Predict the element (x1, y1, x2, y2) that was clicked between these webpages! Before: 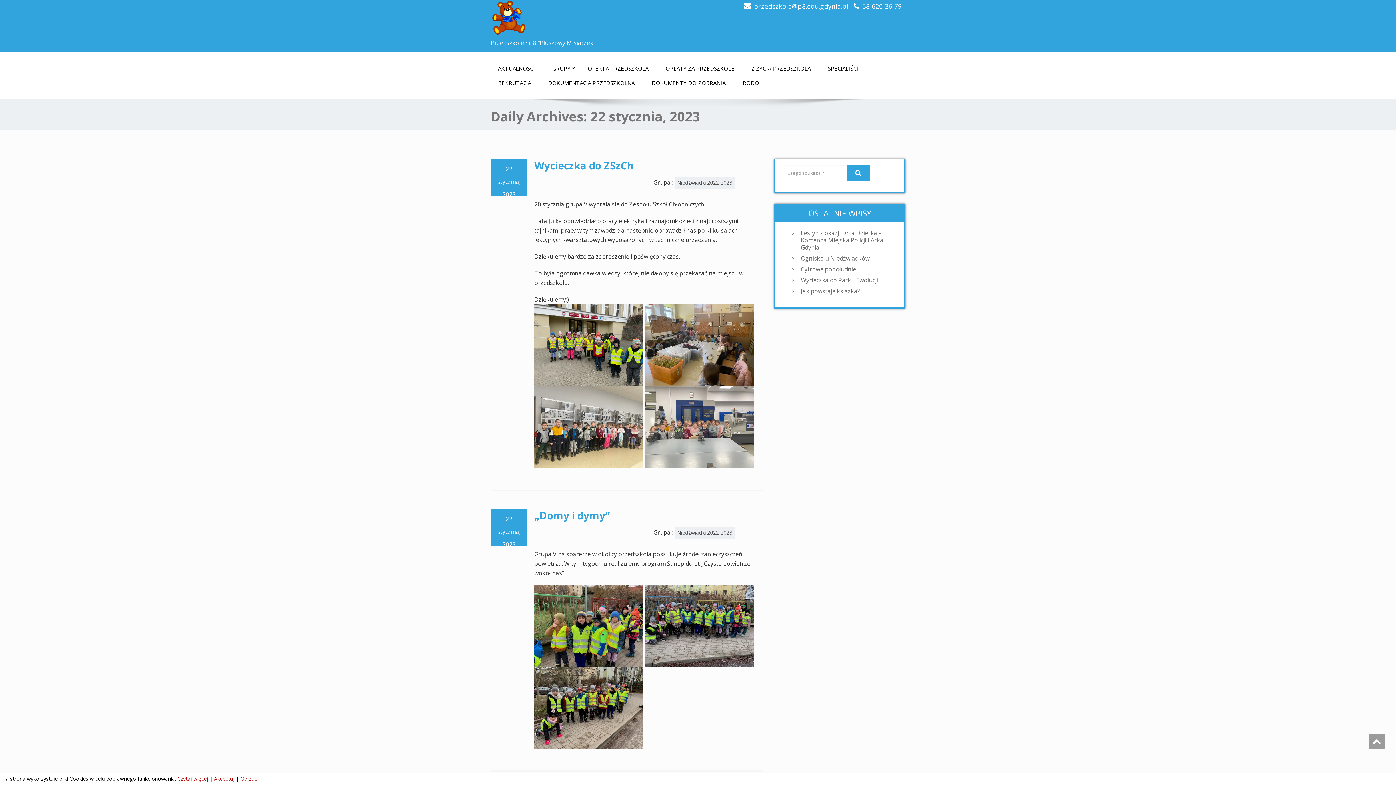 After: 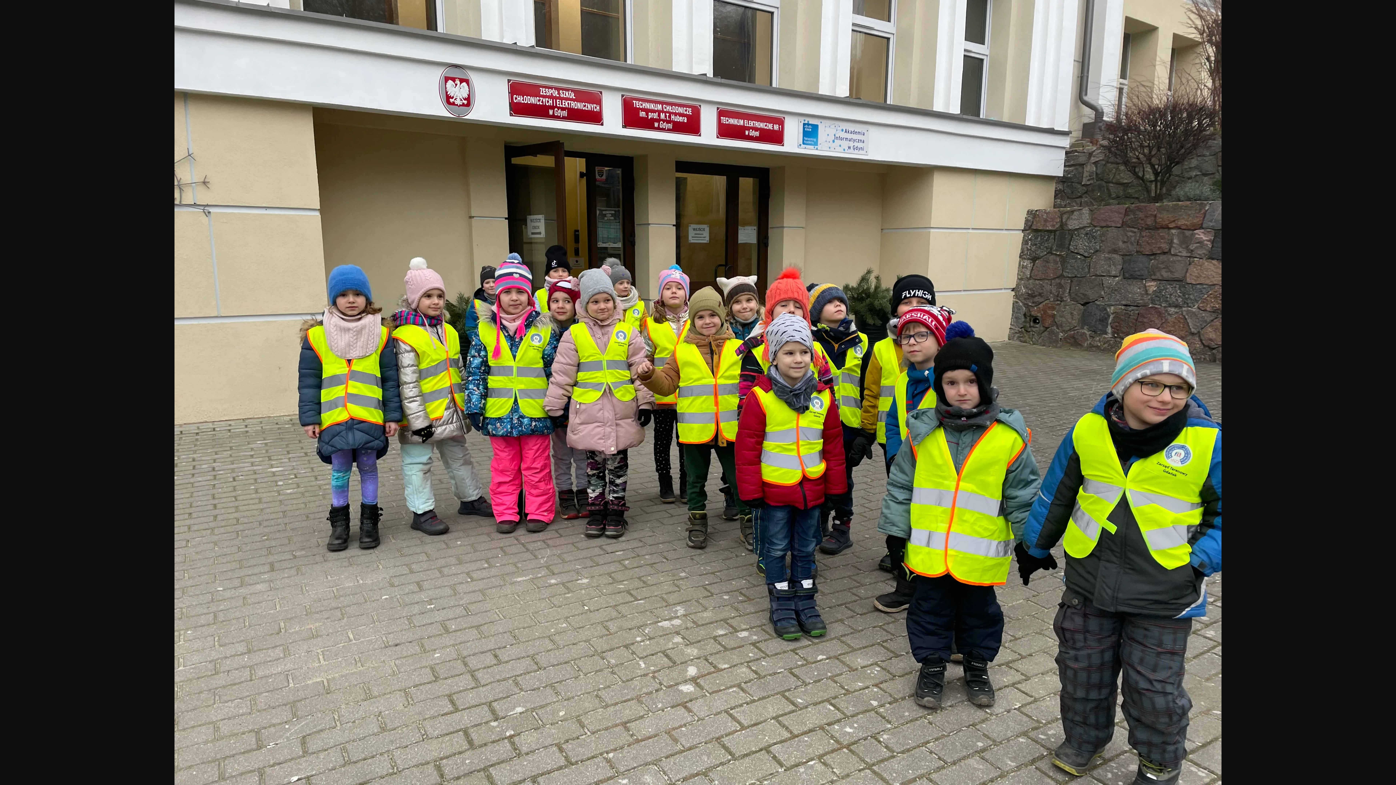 Action: bbox: (534, 340, 643, 348)